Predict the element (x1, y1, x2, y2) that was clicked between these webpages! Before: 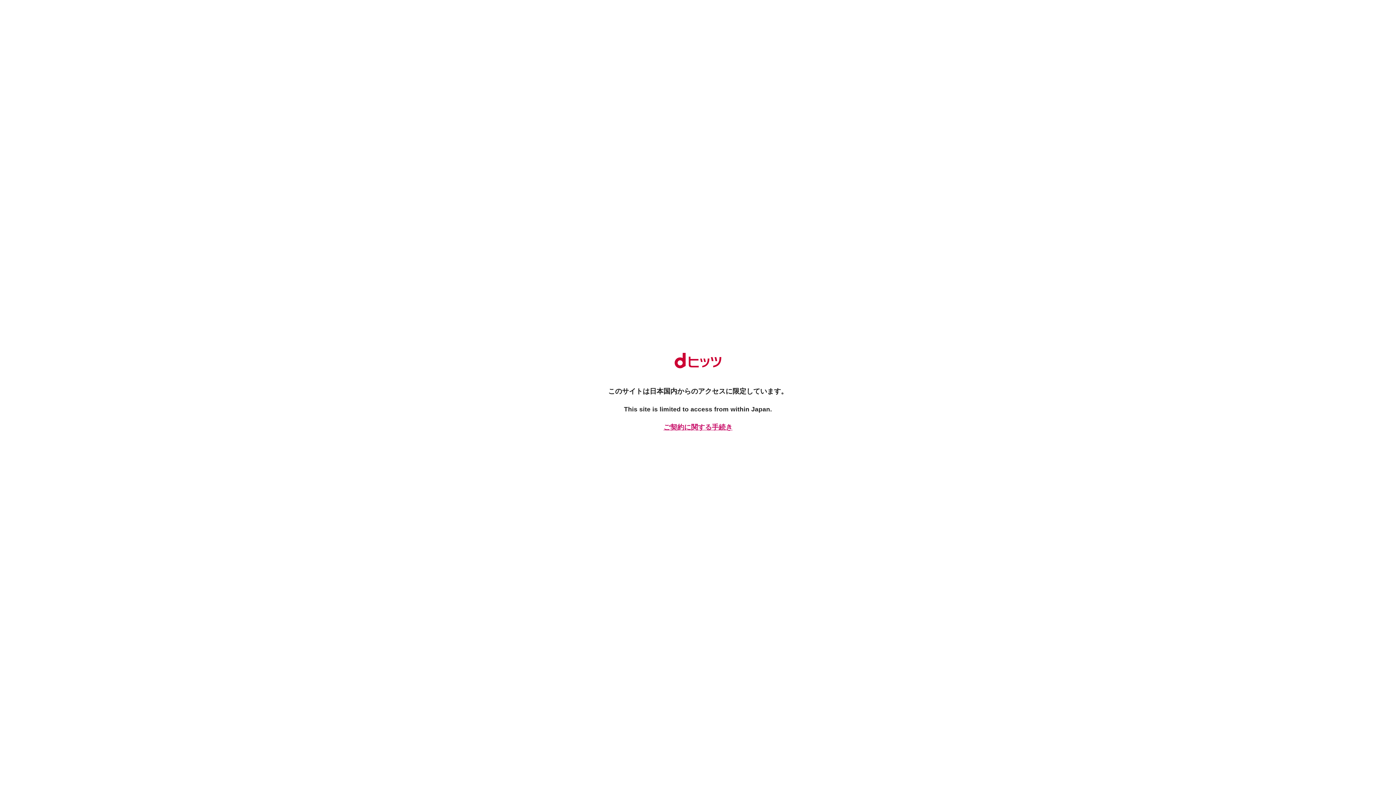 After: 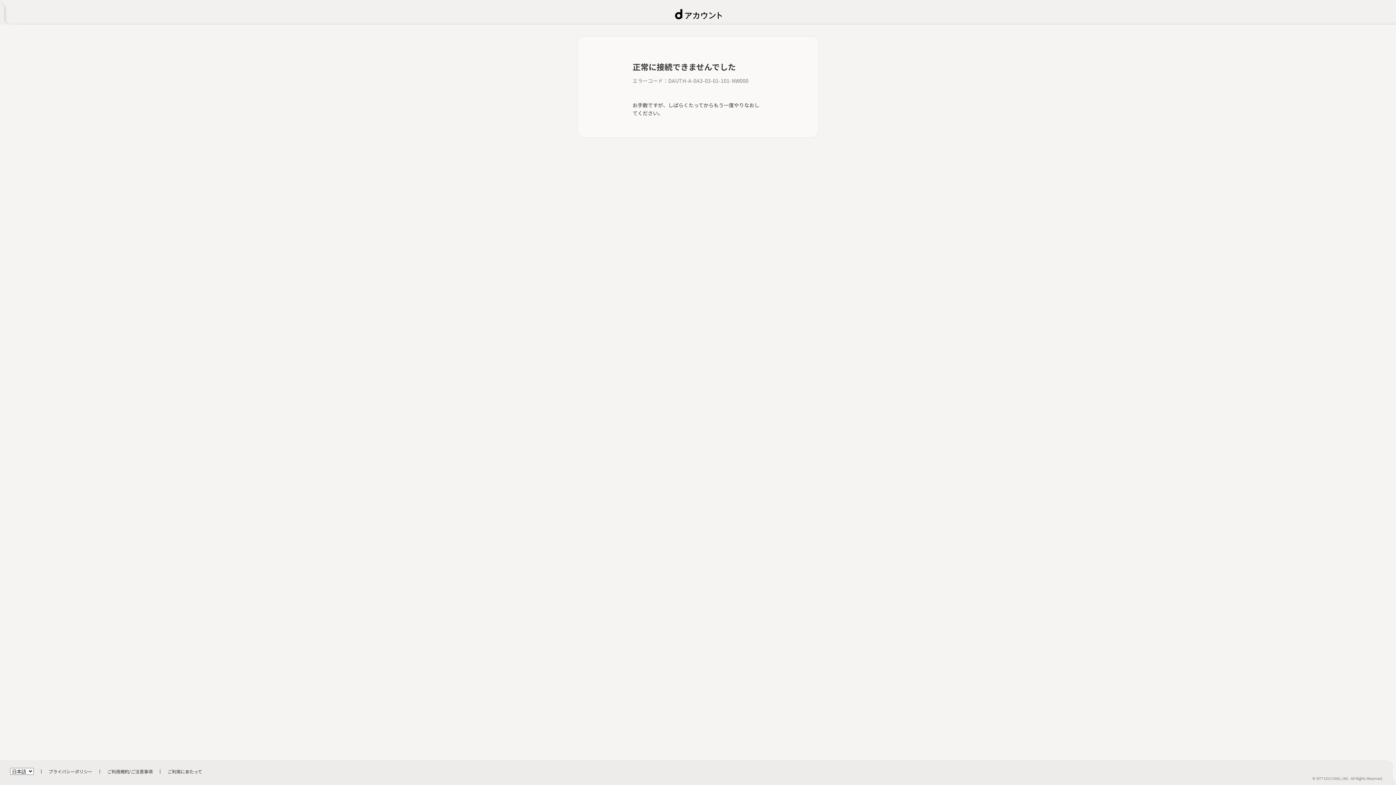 Action: label: ご契約に関する手続き bbox: (661, 422, 734, 432)